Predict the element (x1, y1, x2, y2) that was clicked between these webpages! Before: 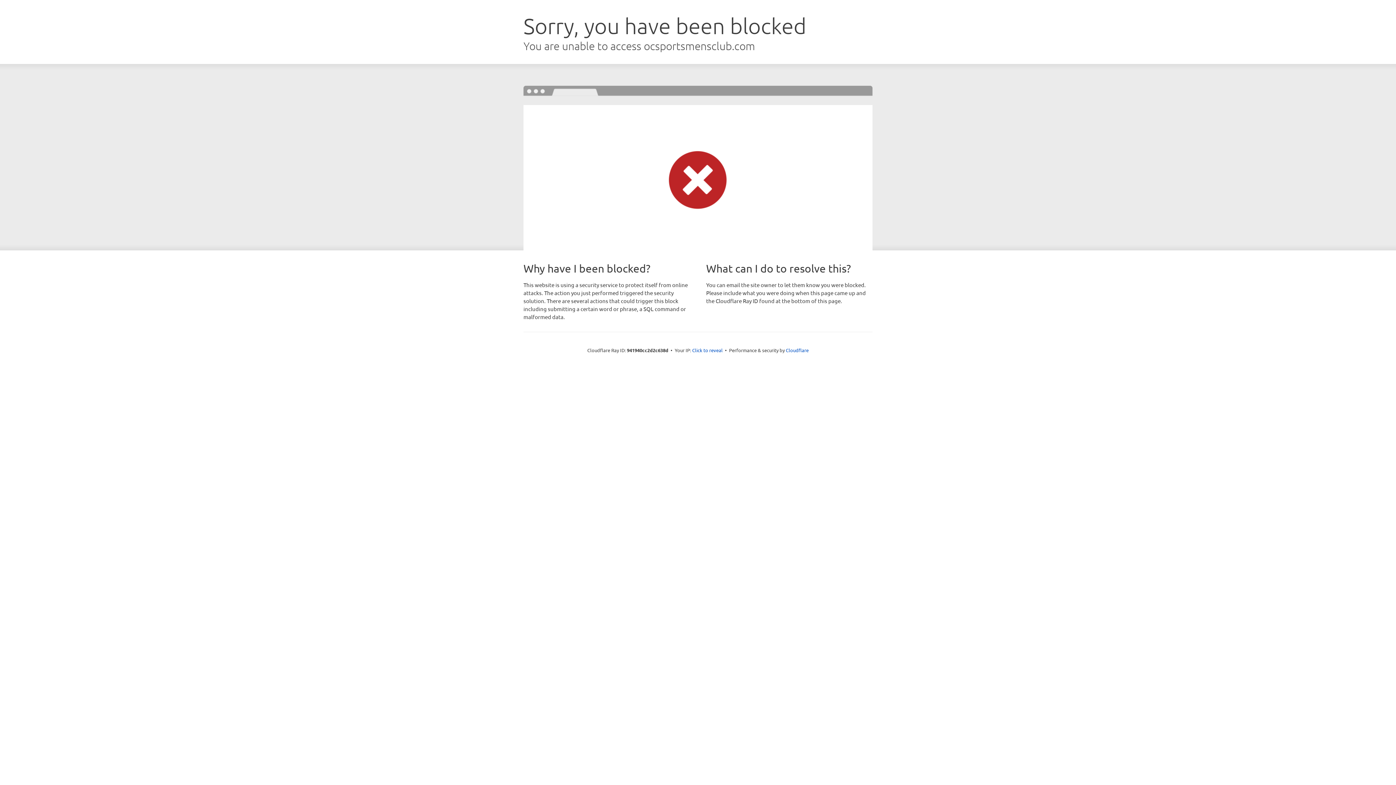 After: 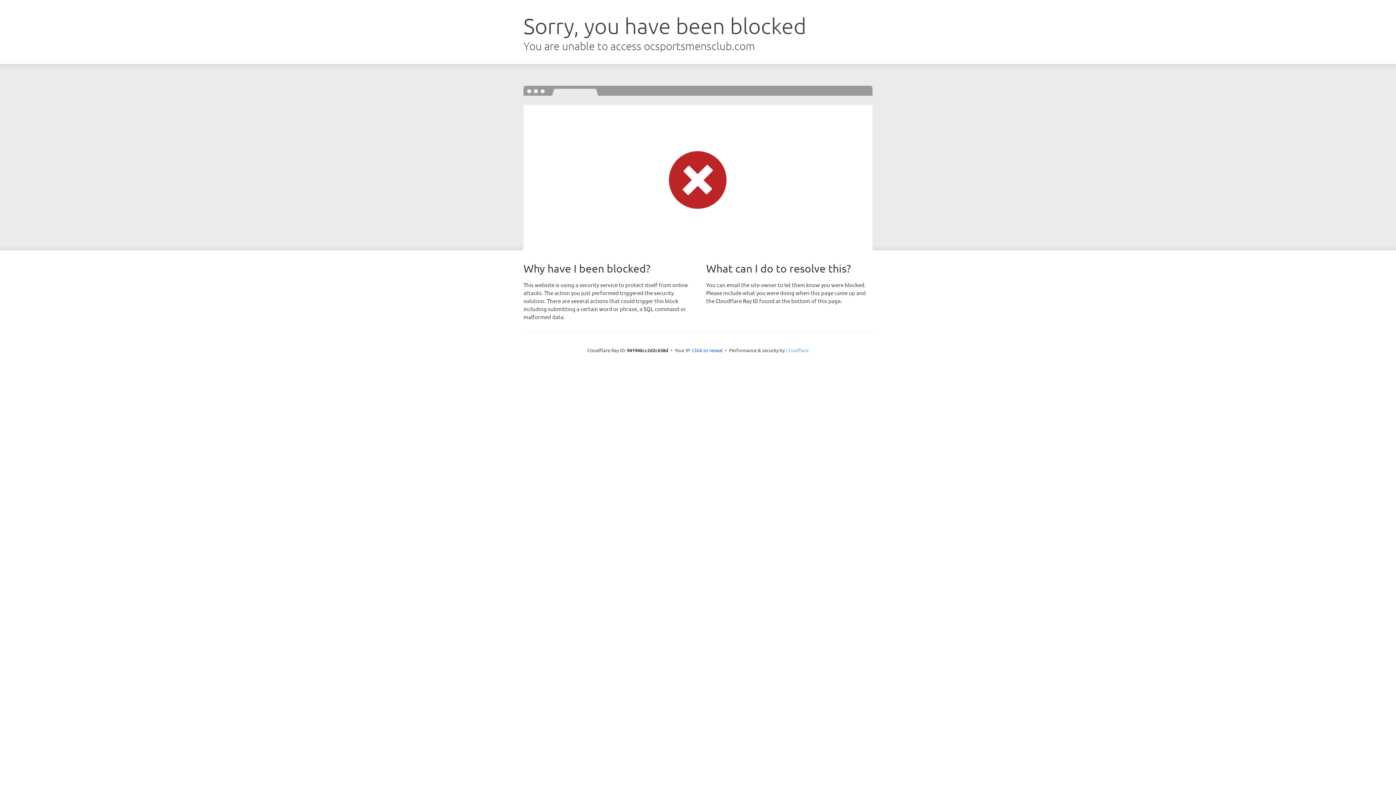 Action: label: Cloudflare bbox: (786, 347, 808, 353)